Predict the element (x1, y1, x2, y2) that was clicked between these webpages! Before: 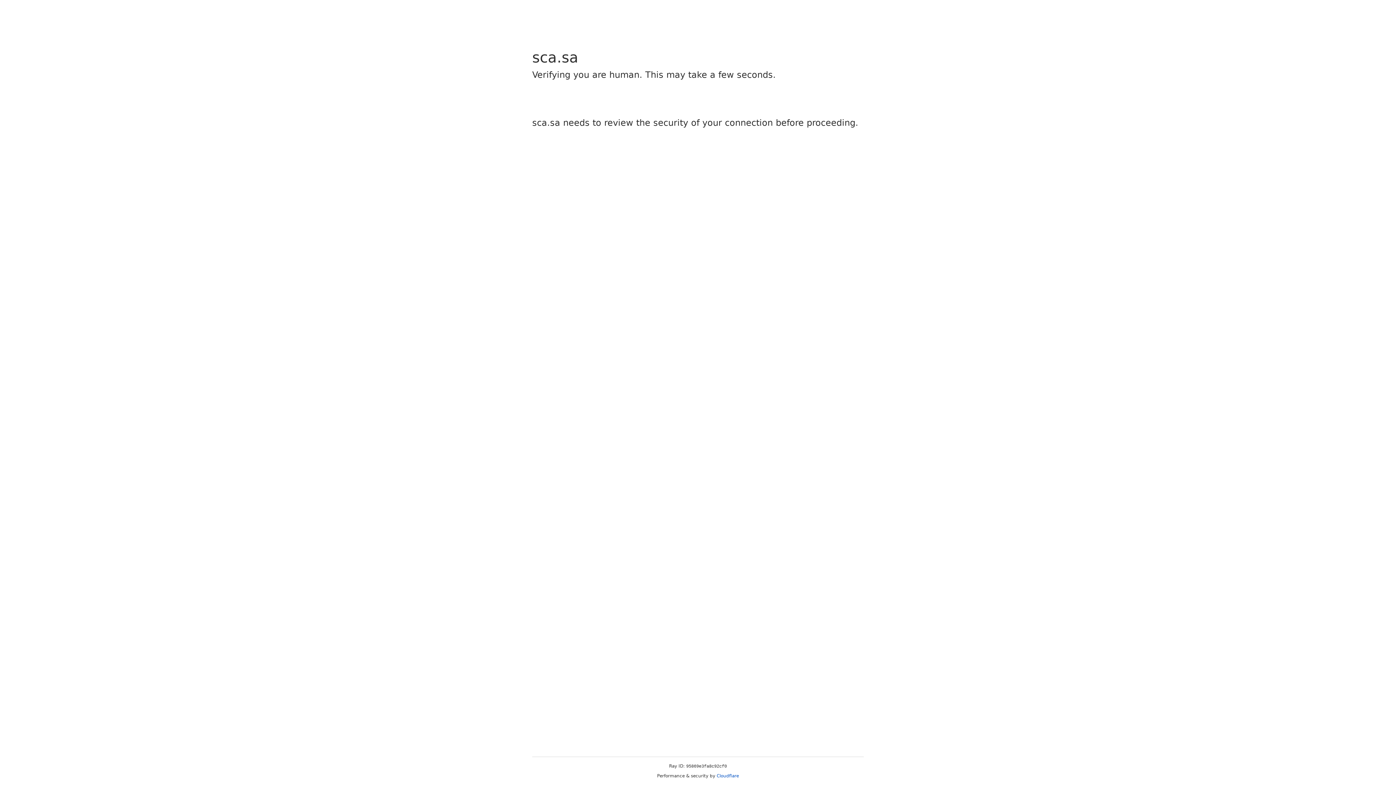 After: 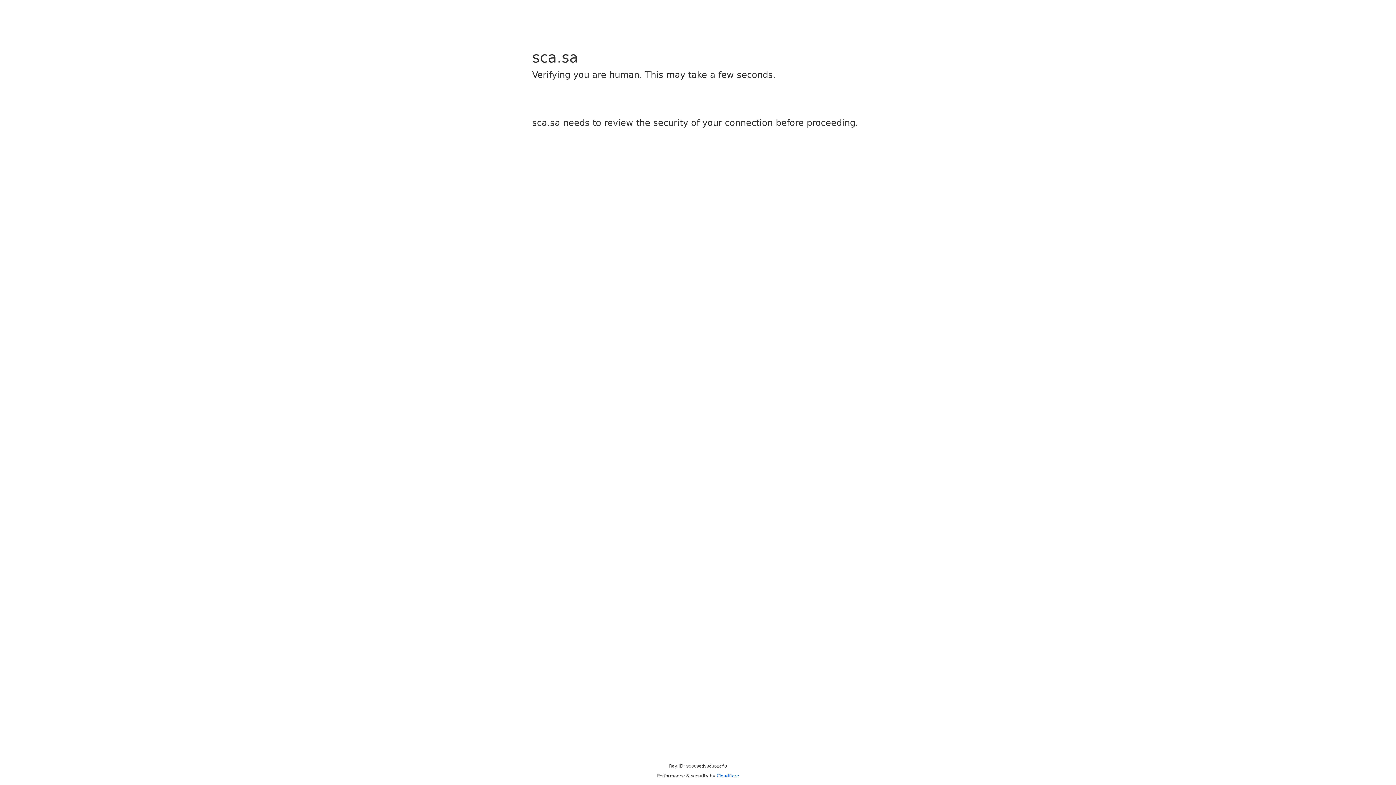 Action: bbox: (716, 773, 739, 778) label: Cloudflare